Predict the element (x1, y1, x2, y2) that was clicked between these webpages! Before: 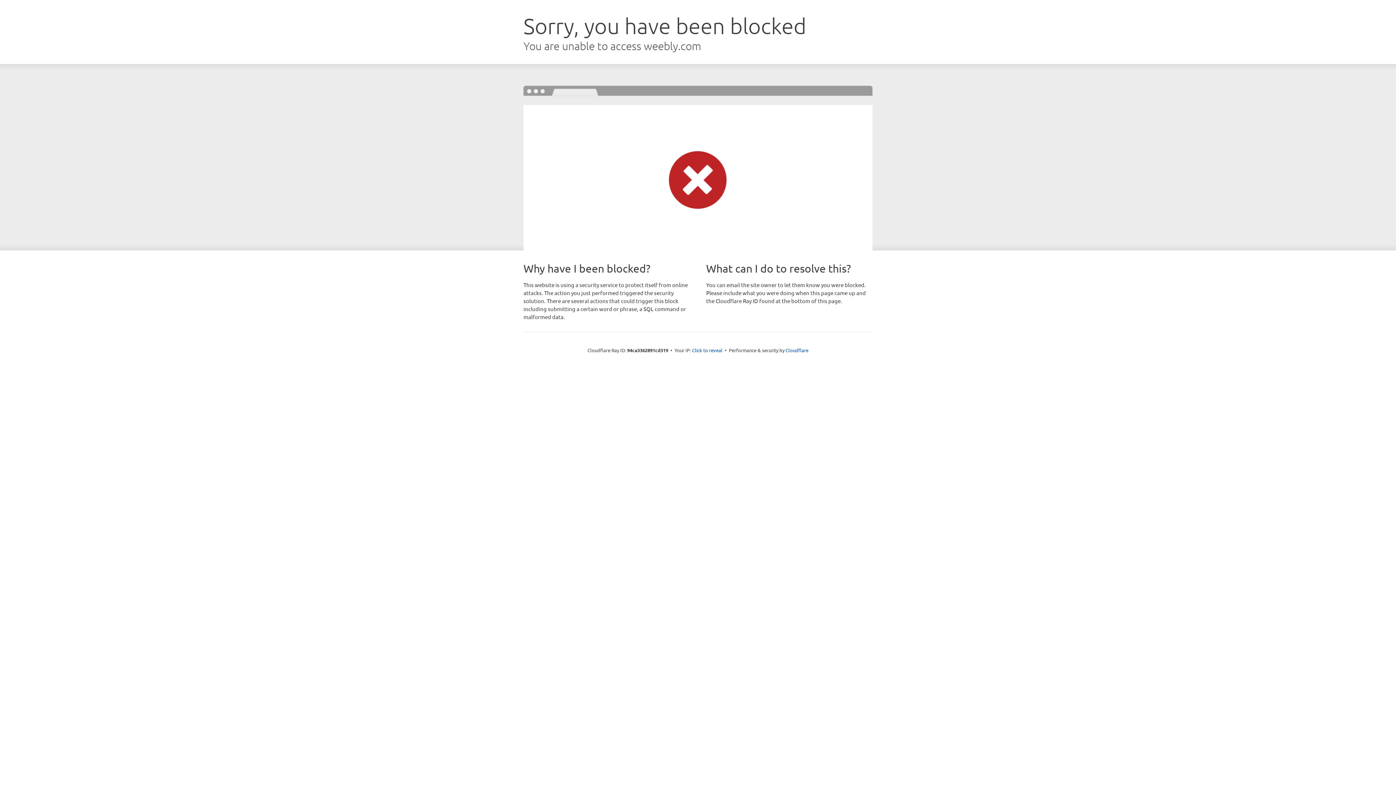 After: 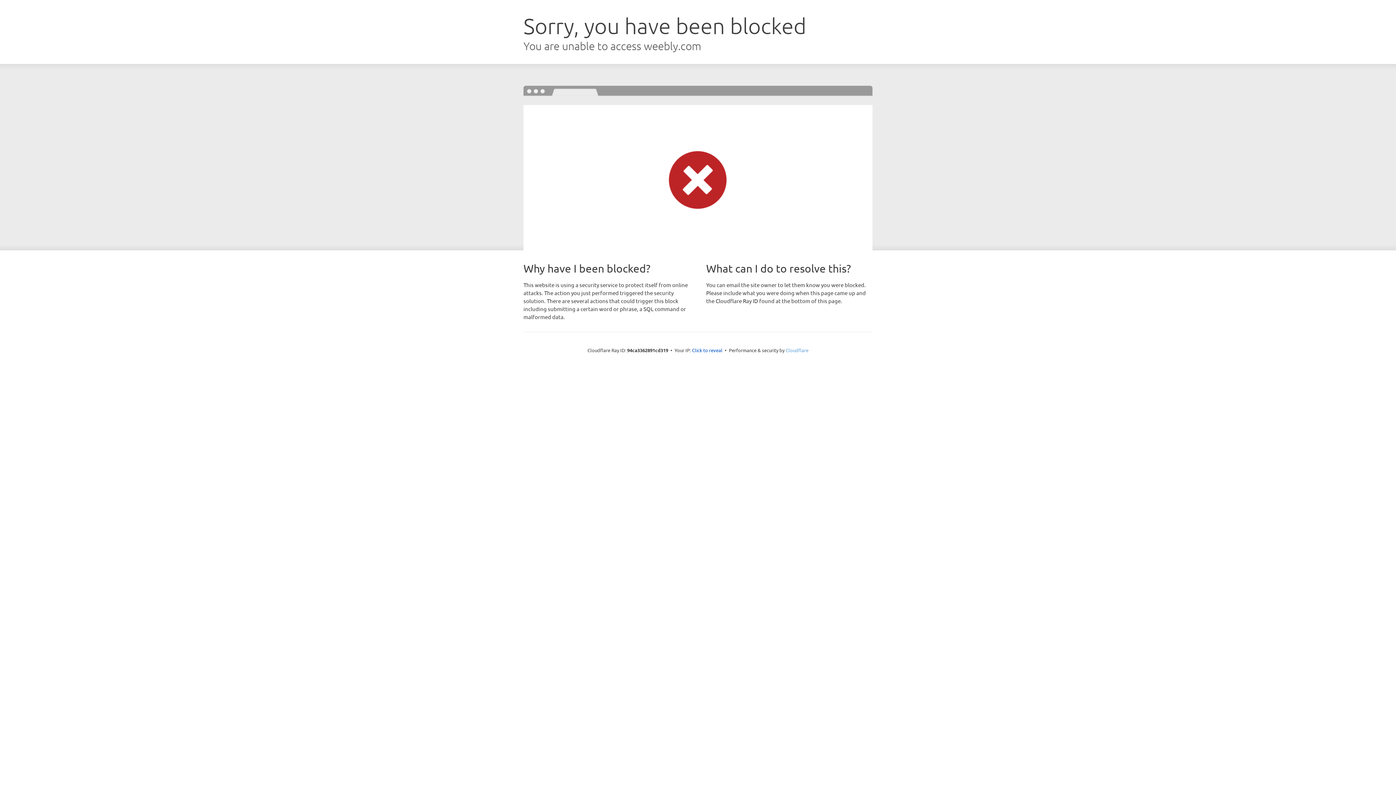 Action: bbox: (785, 347, 808, 353) label: Cloudflare